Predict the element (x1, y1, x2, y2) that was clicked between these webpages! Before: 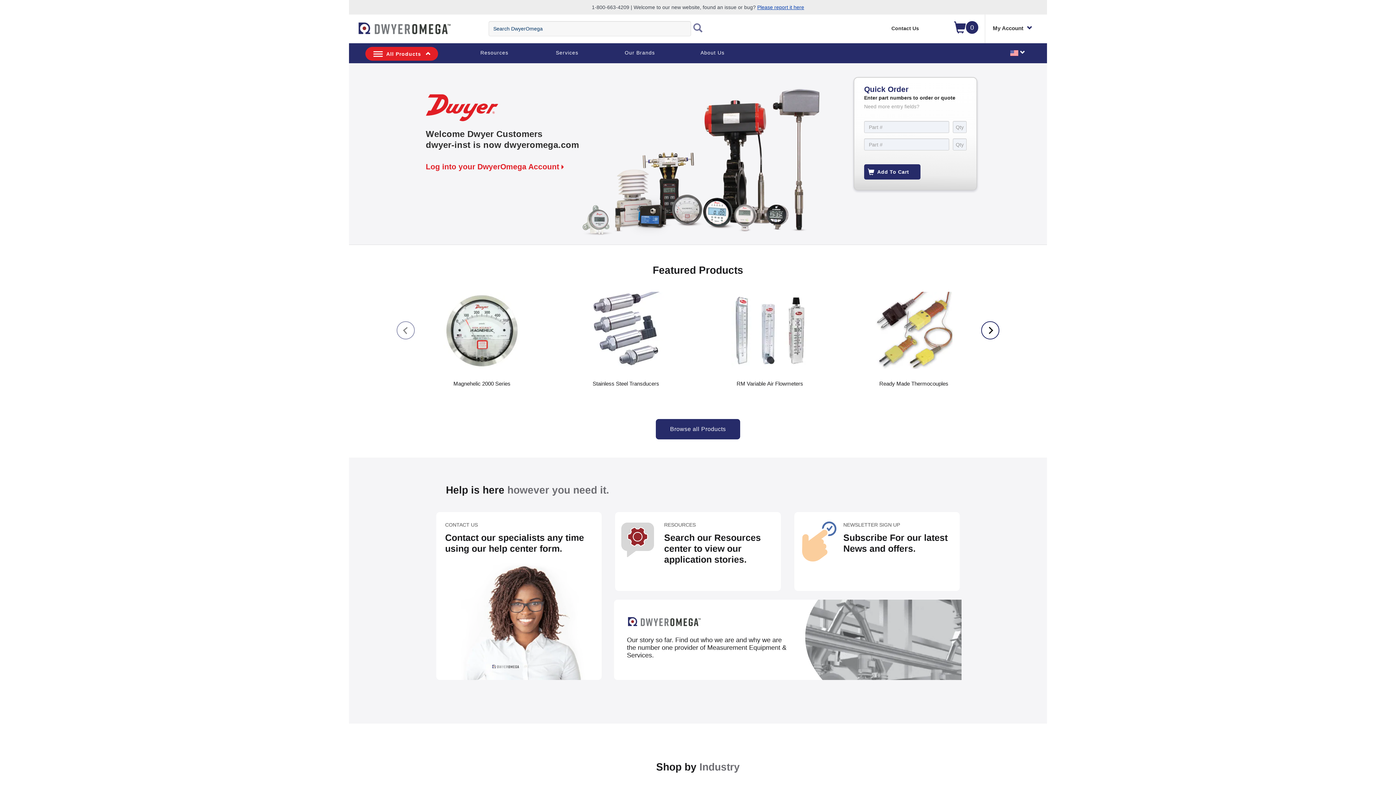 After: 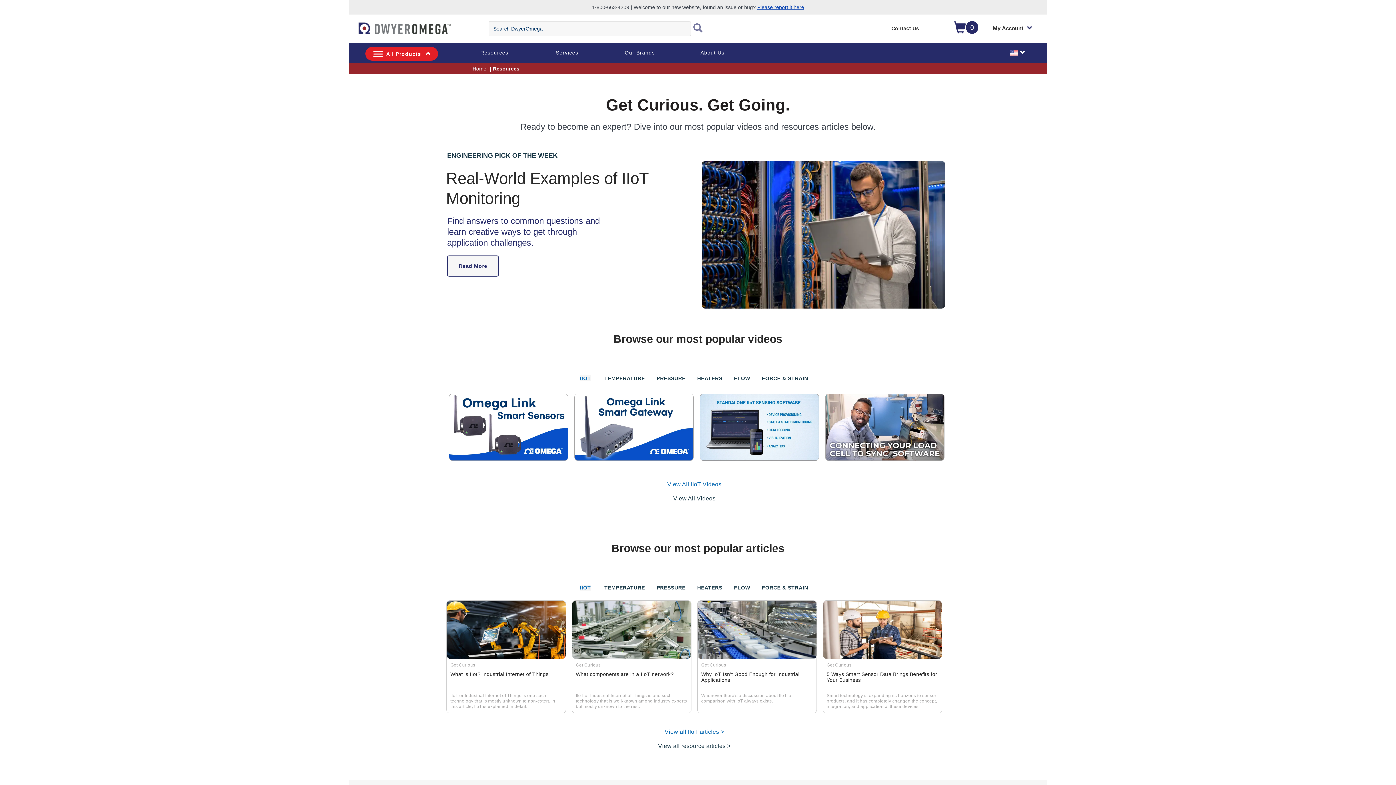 Action: bbox: (615, 512, 780, 591) label: RESOURCES
Search our Resources center to view our application stories.